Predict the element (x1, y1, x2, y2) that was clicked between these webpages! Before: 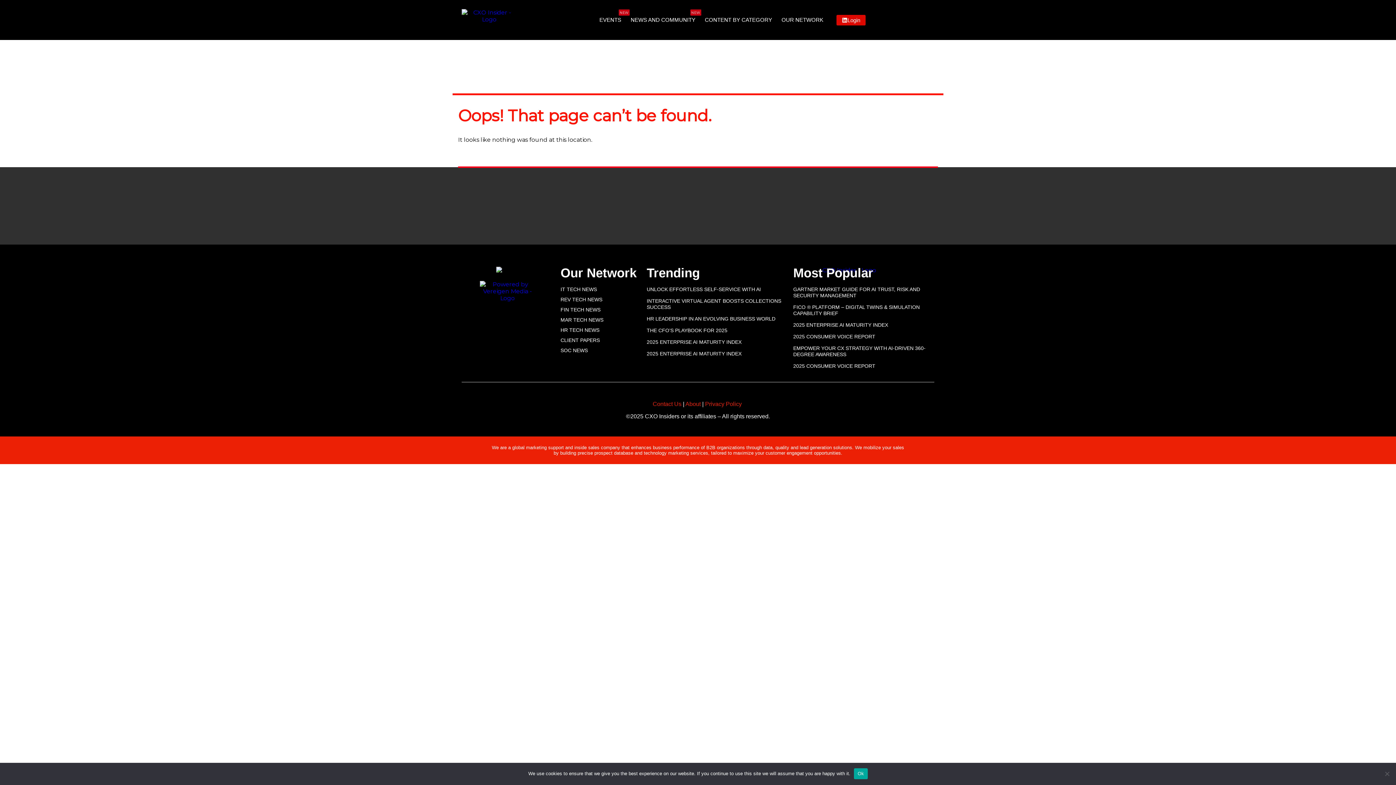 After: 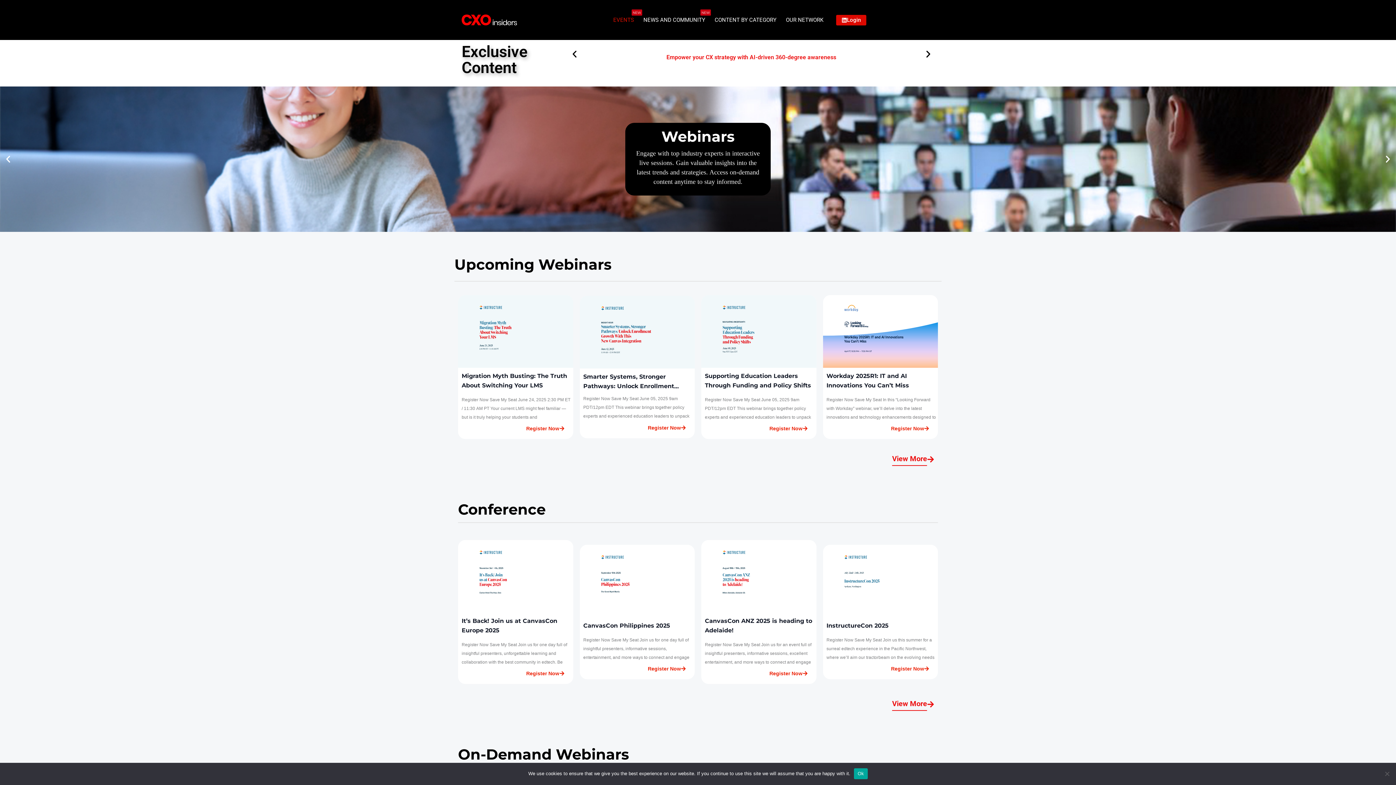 Action: bbox: (594, 12, 626, 27) label: EVENTS